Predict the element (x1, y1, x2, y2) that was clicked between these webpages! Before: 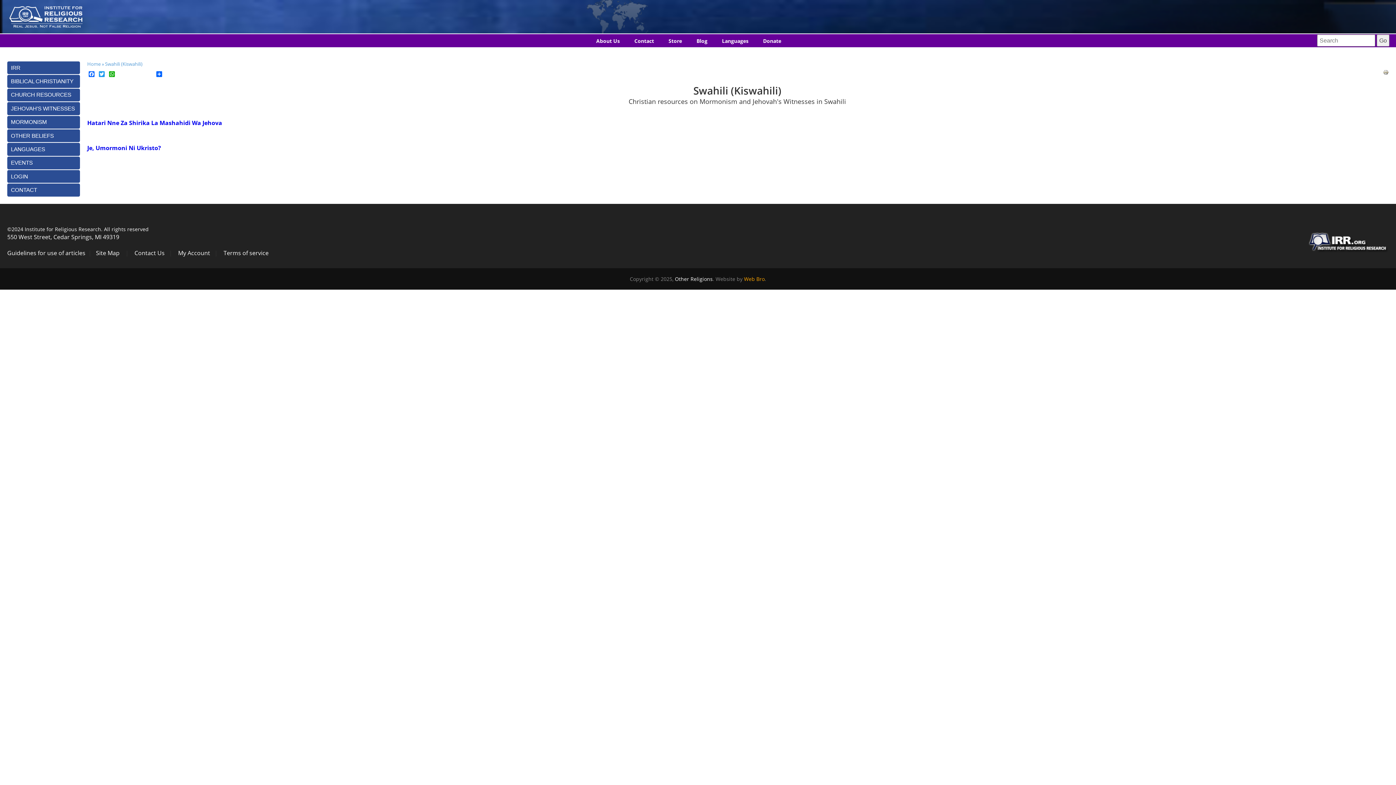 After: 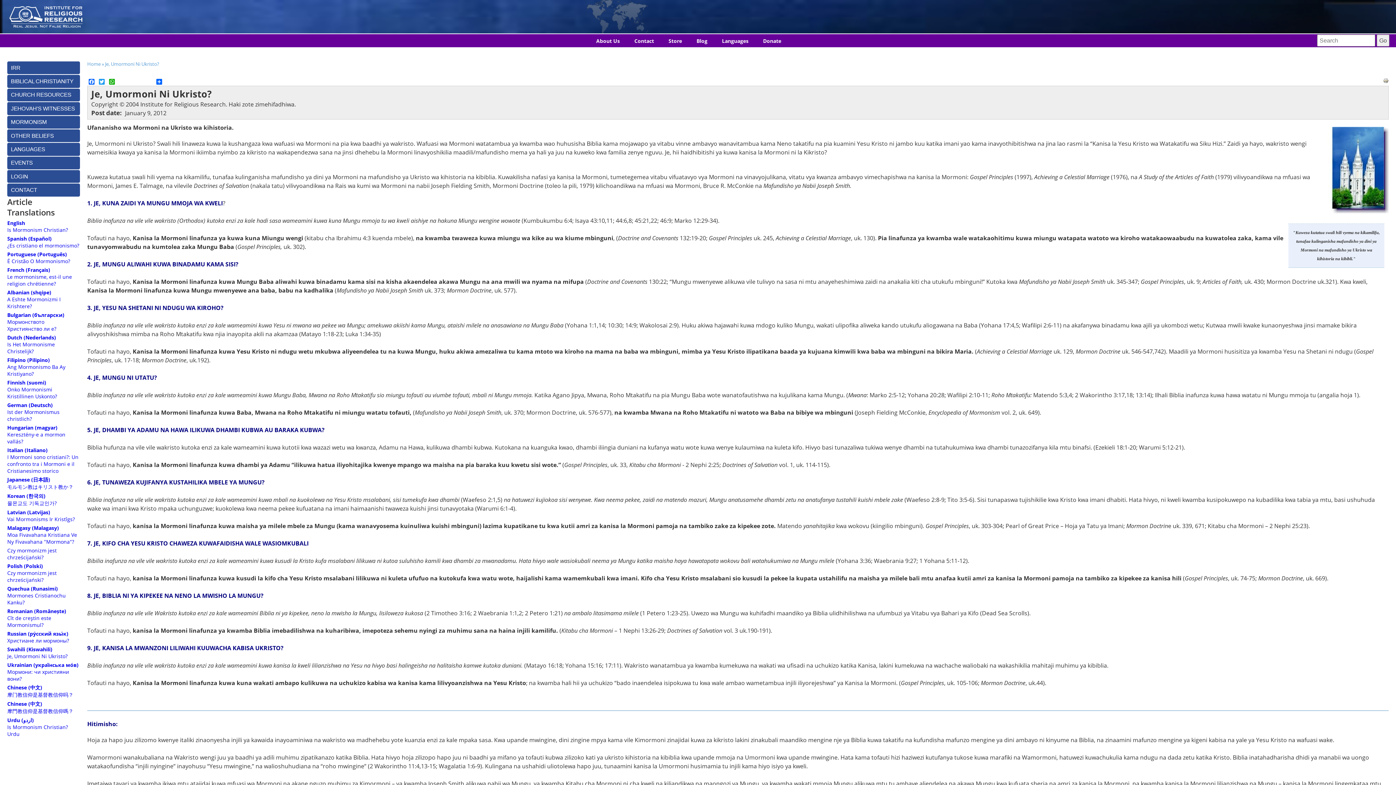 Action: label: Je, Umormoni Ni Ukristo? bbox: (87, 143, 161, 151)